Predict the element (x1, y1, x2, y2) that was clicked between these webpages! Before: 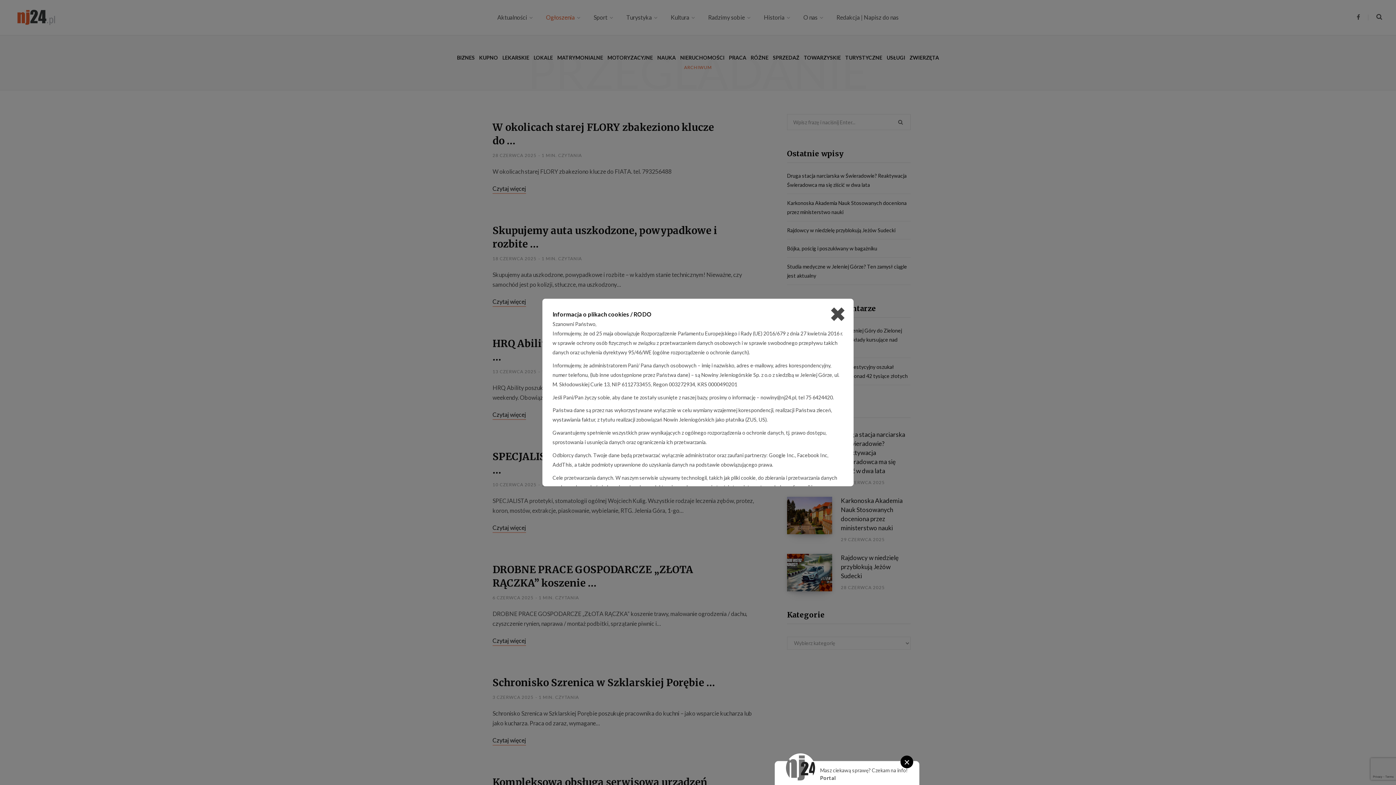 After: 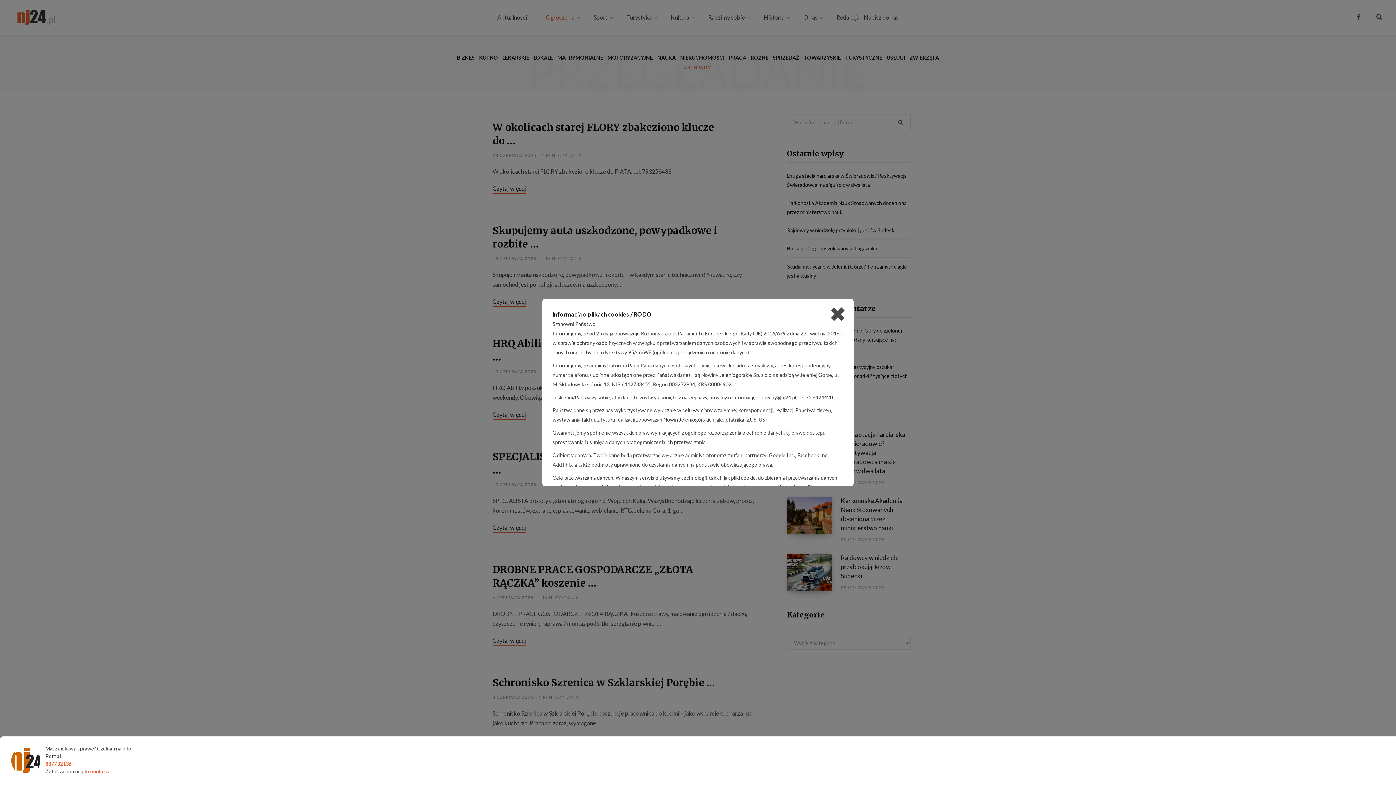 Action: bbox: (900, 756, 913, 768) label: ×